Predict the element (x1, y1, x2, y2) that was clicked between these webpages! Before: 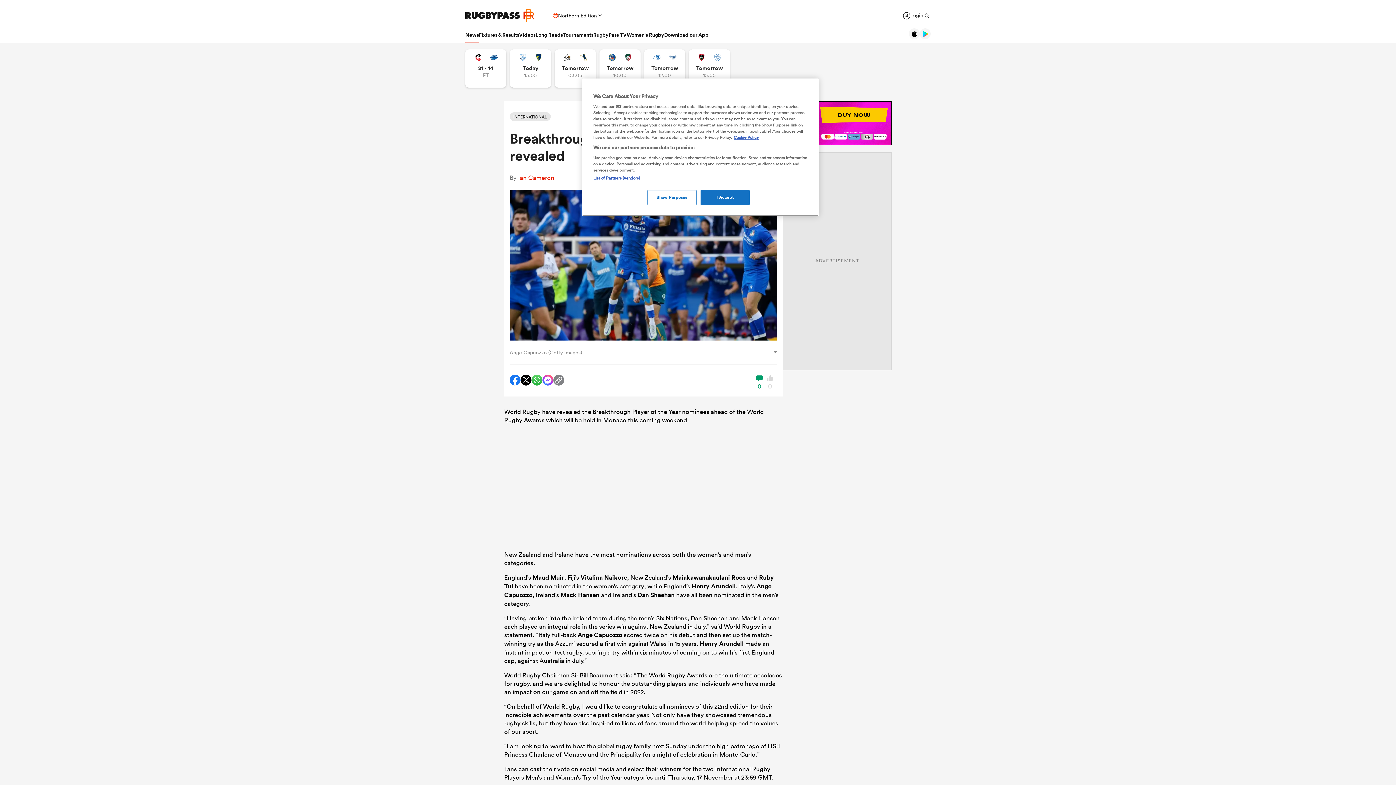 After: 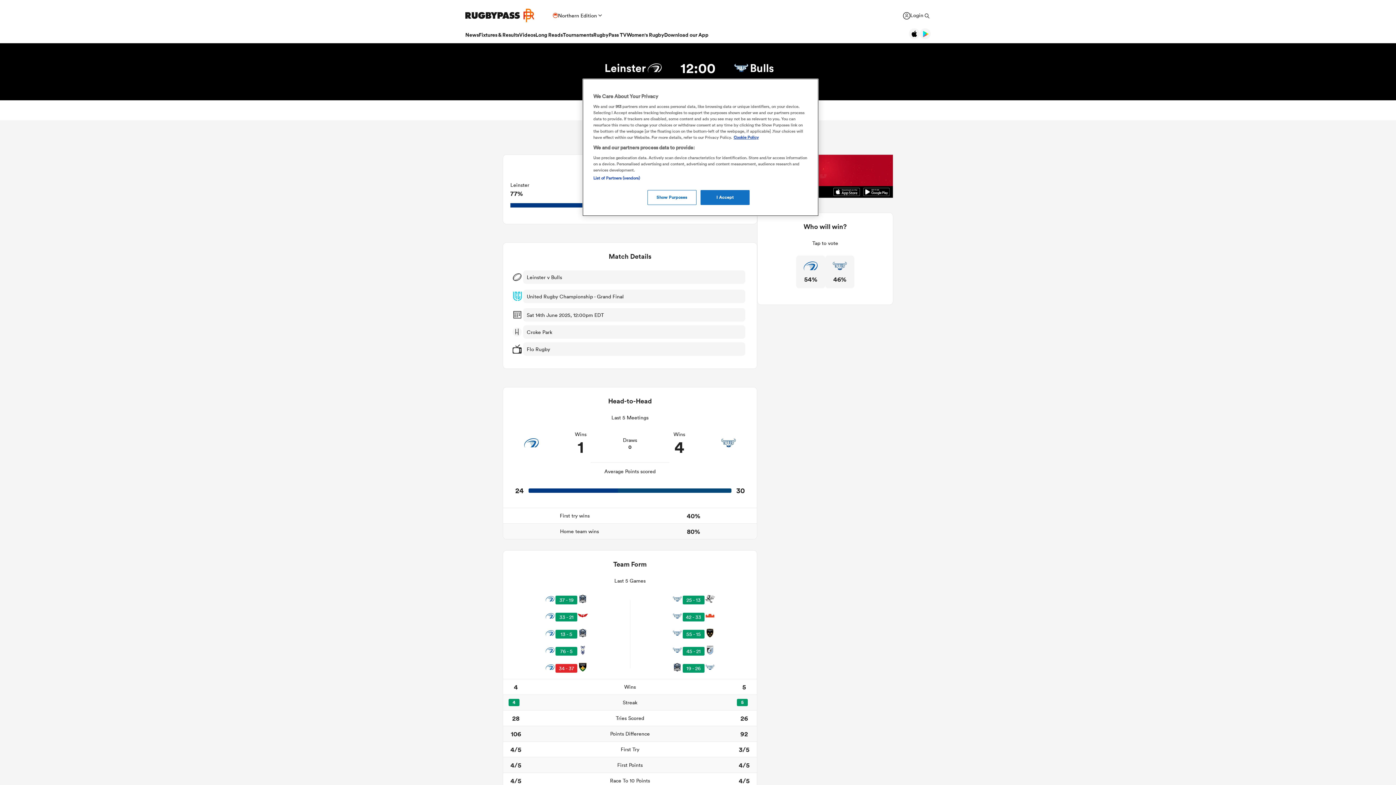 Action: label: View Leinster vs Bulls rugby union game stats and news bbox: (644, 49, 685, 87)